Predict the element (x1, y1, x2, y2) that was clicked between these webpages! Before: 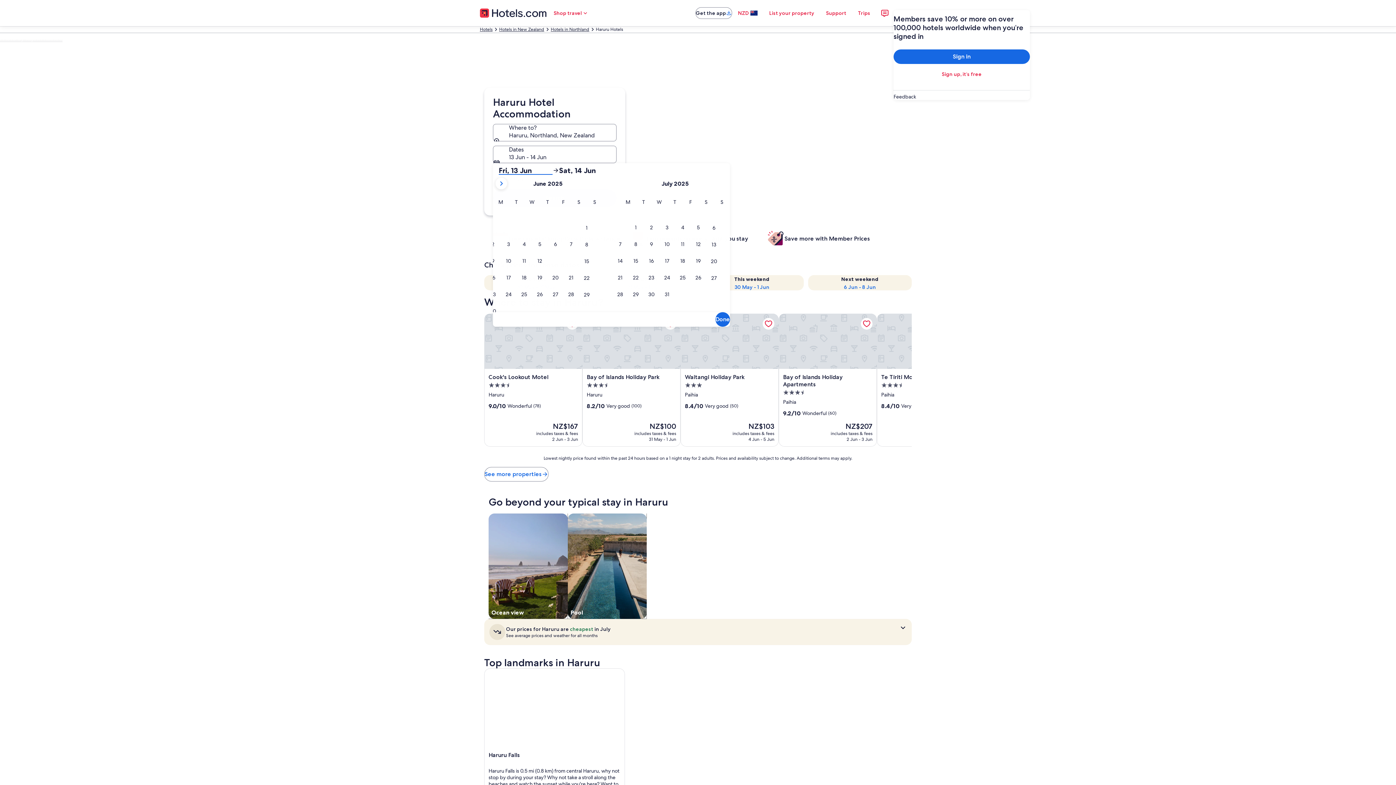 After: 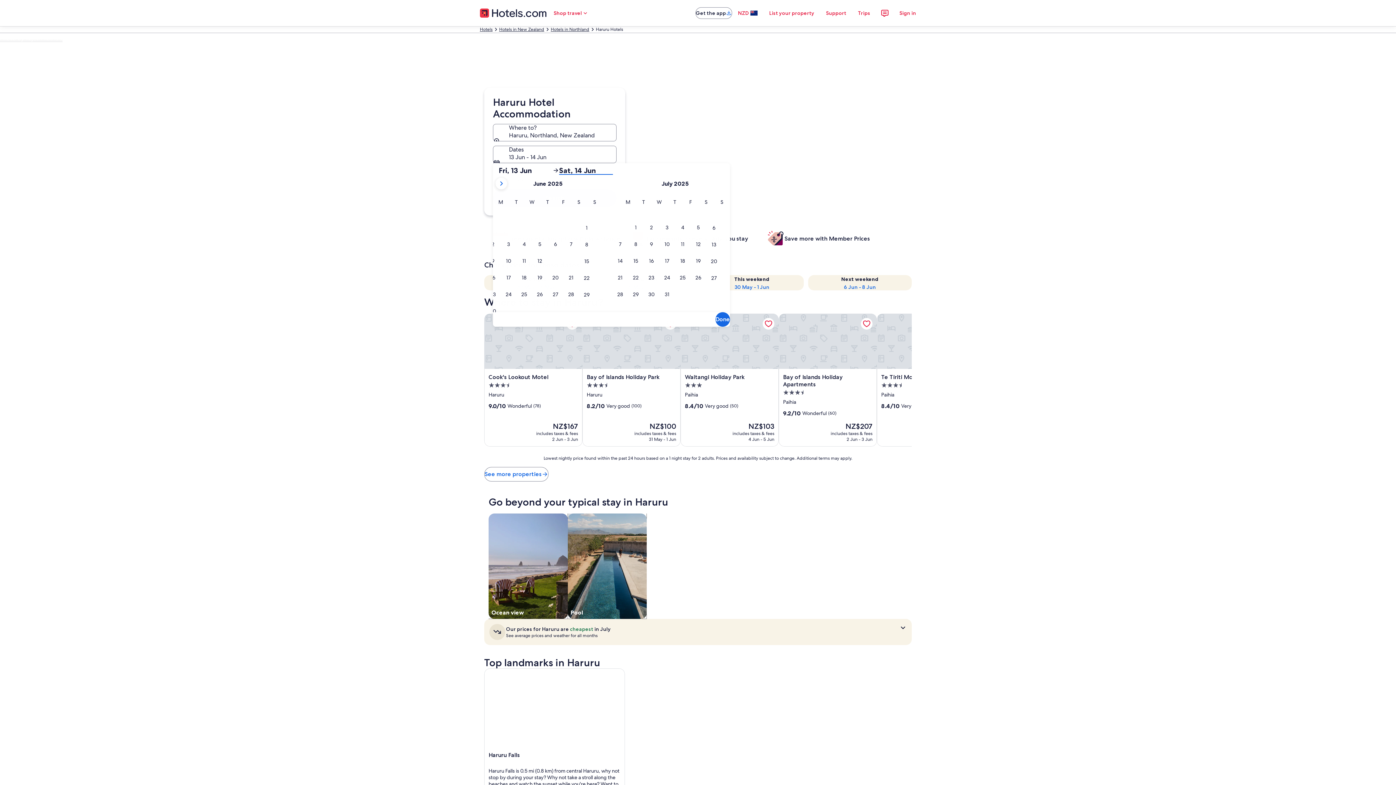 Action: label: Sat, 14 Jun bbox: (559, 166, 613, 174)